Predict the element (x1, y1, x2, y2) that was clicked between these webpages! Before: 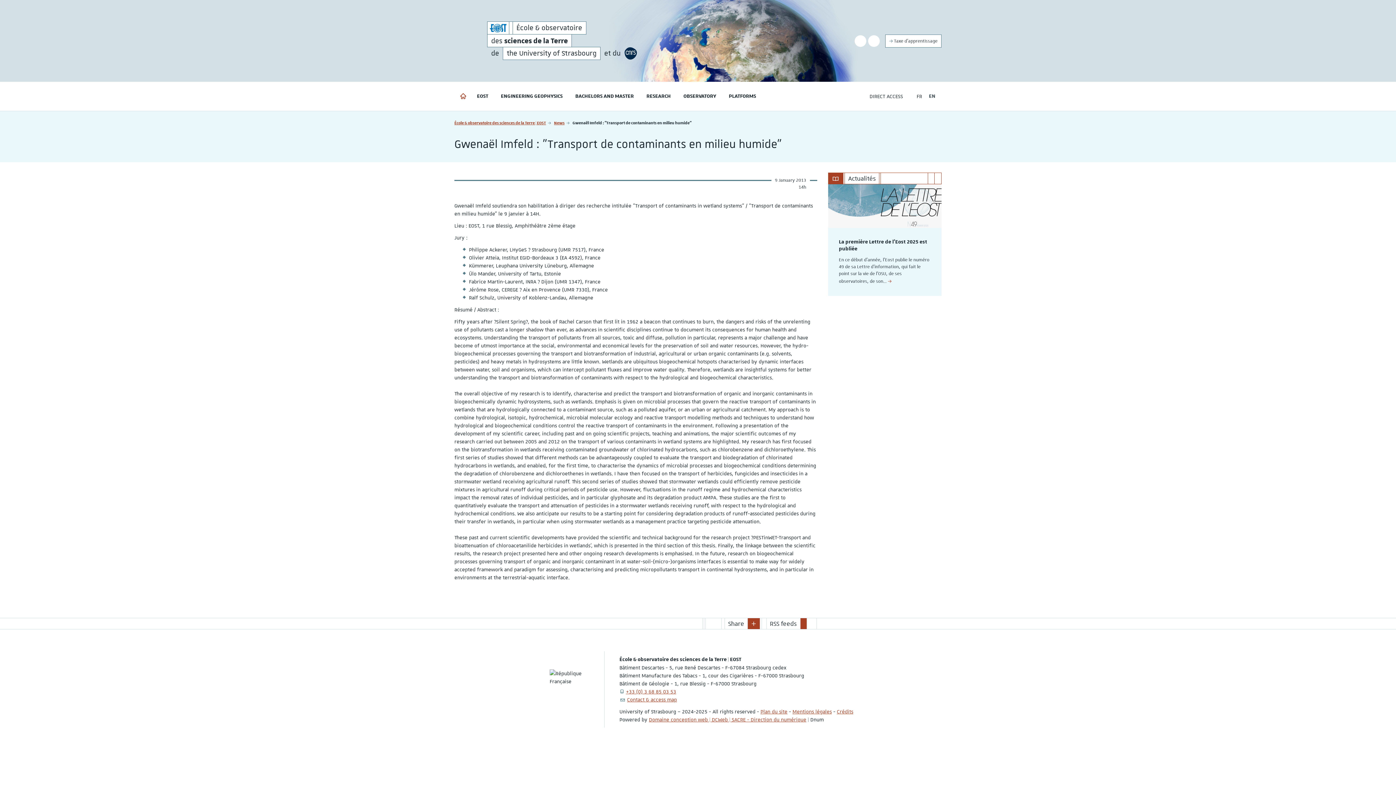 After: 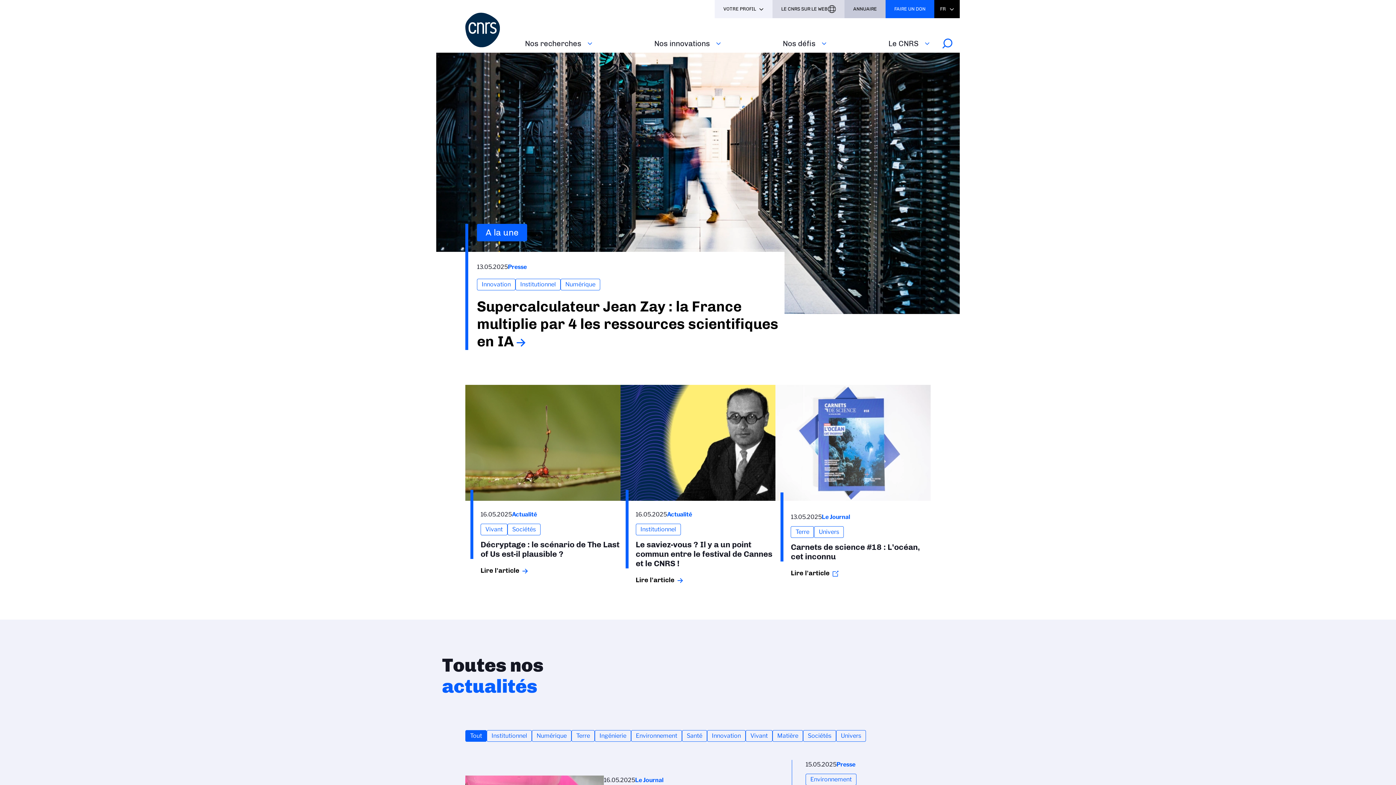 Action: bbox: (624, 46, 637, 60)